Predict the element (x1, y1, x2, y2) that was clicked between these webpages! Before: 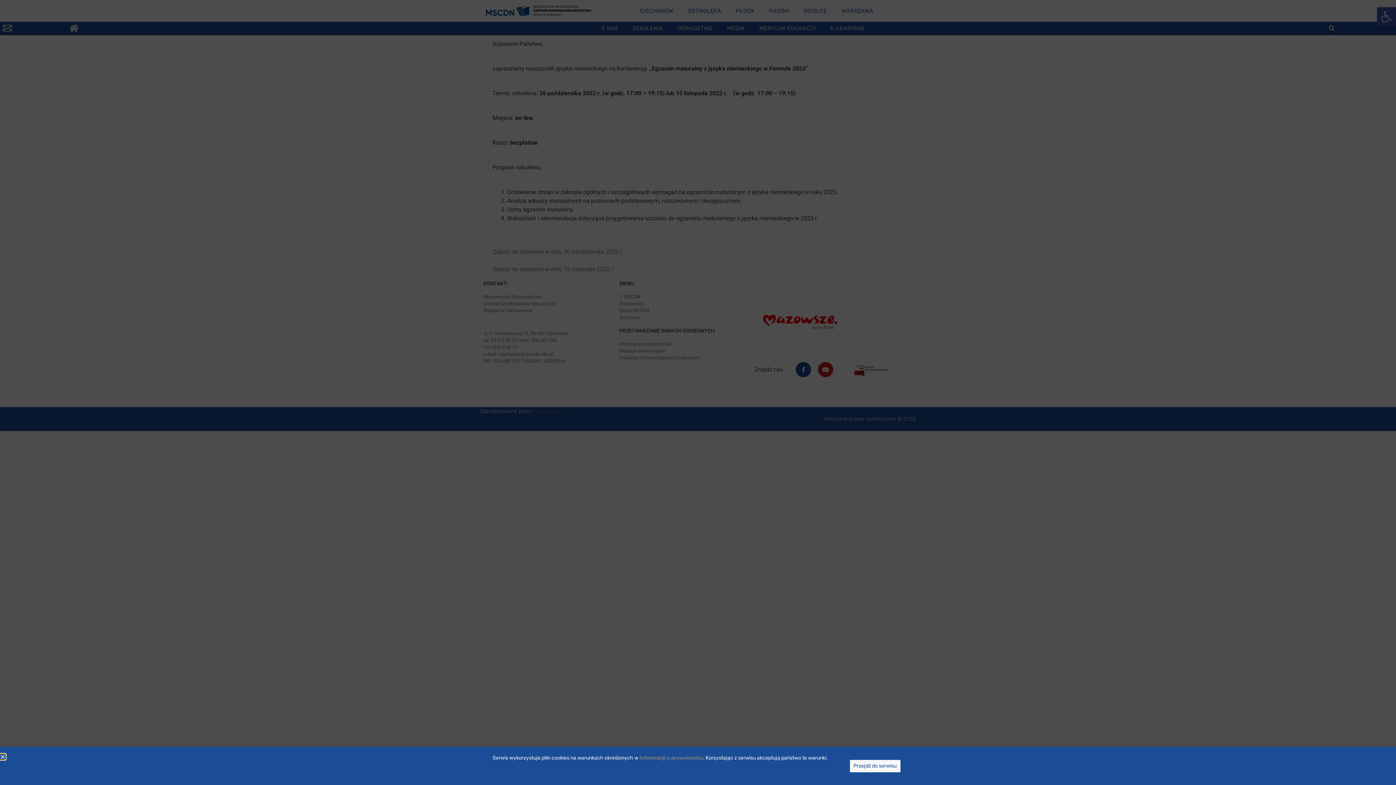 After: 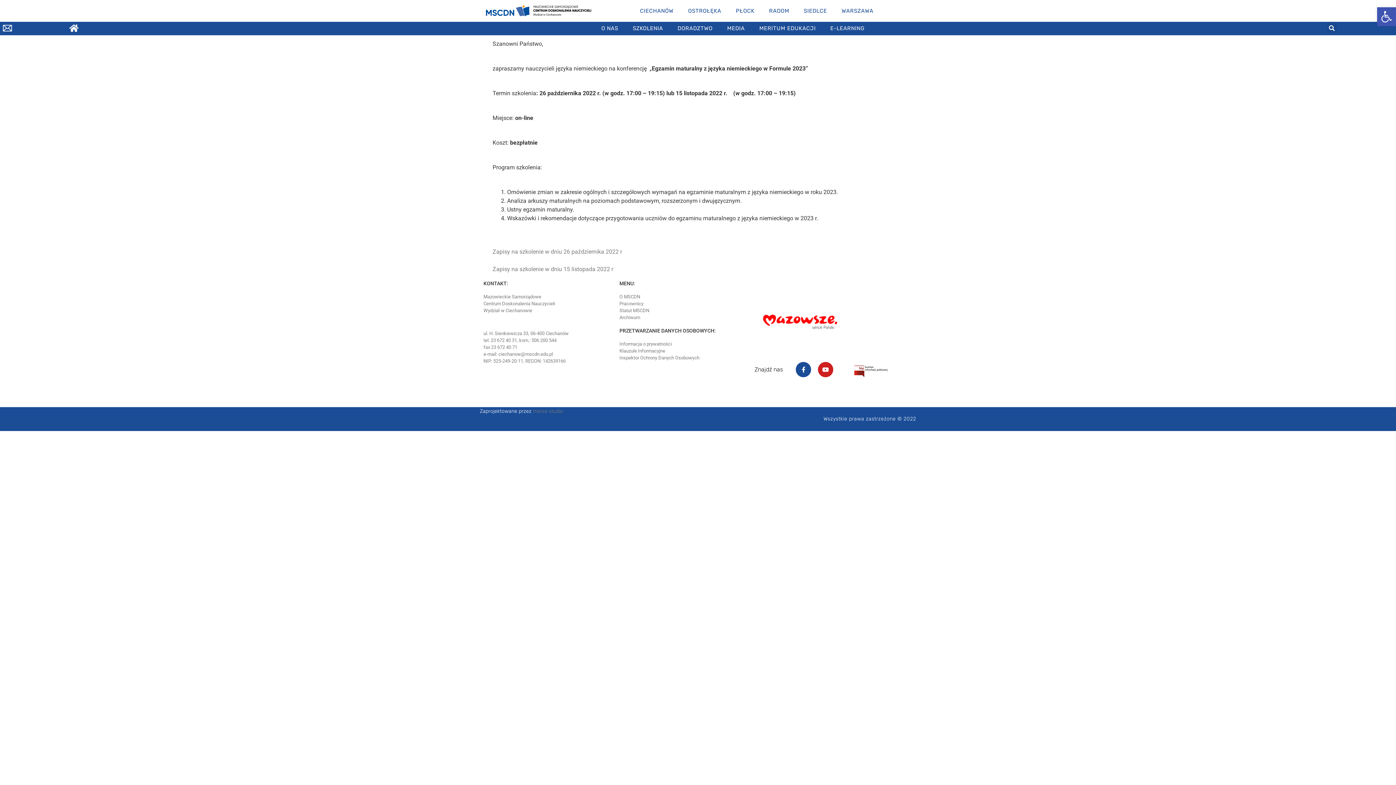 Action: label: Przejdź do serwisu bbox: (850, 760, 900, 772)